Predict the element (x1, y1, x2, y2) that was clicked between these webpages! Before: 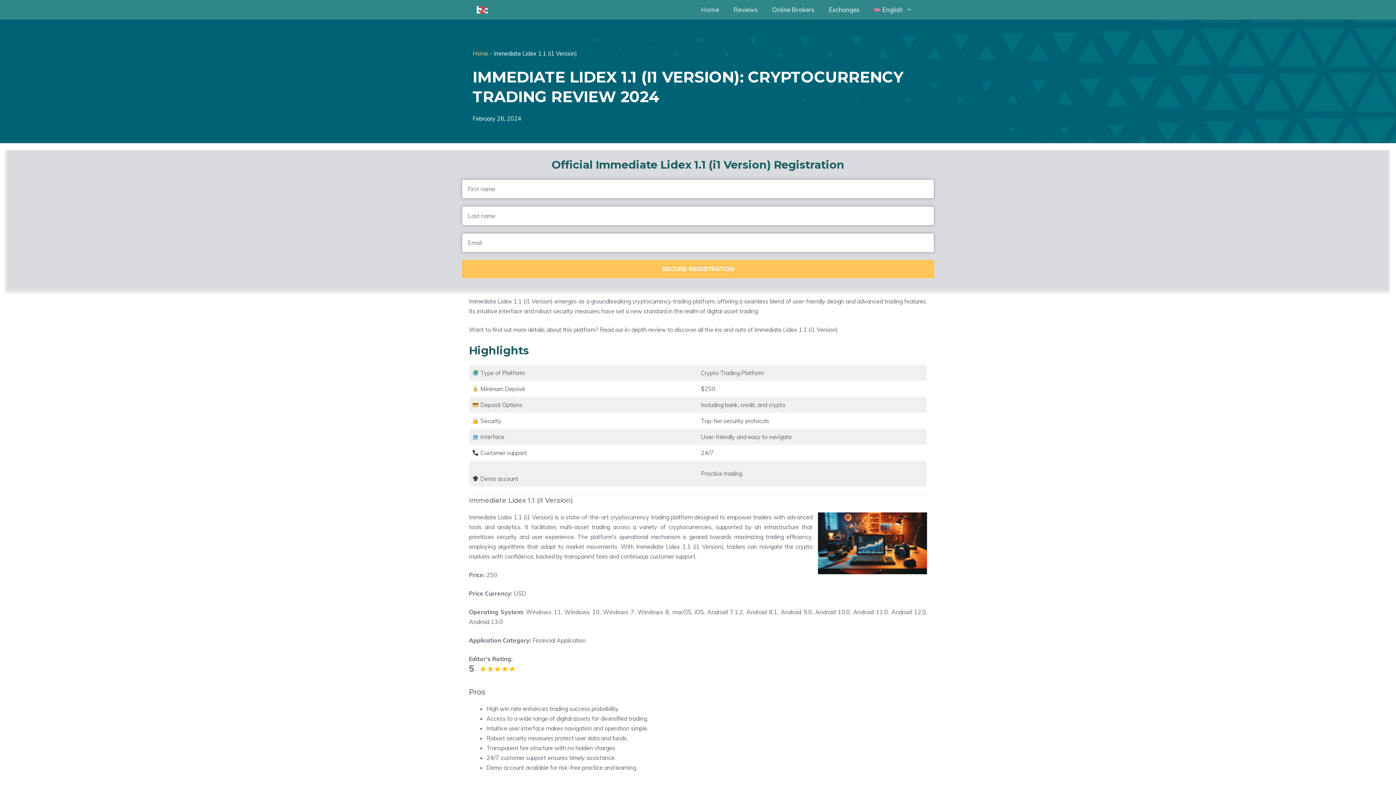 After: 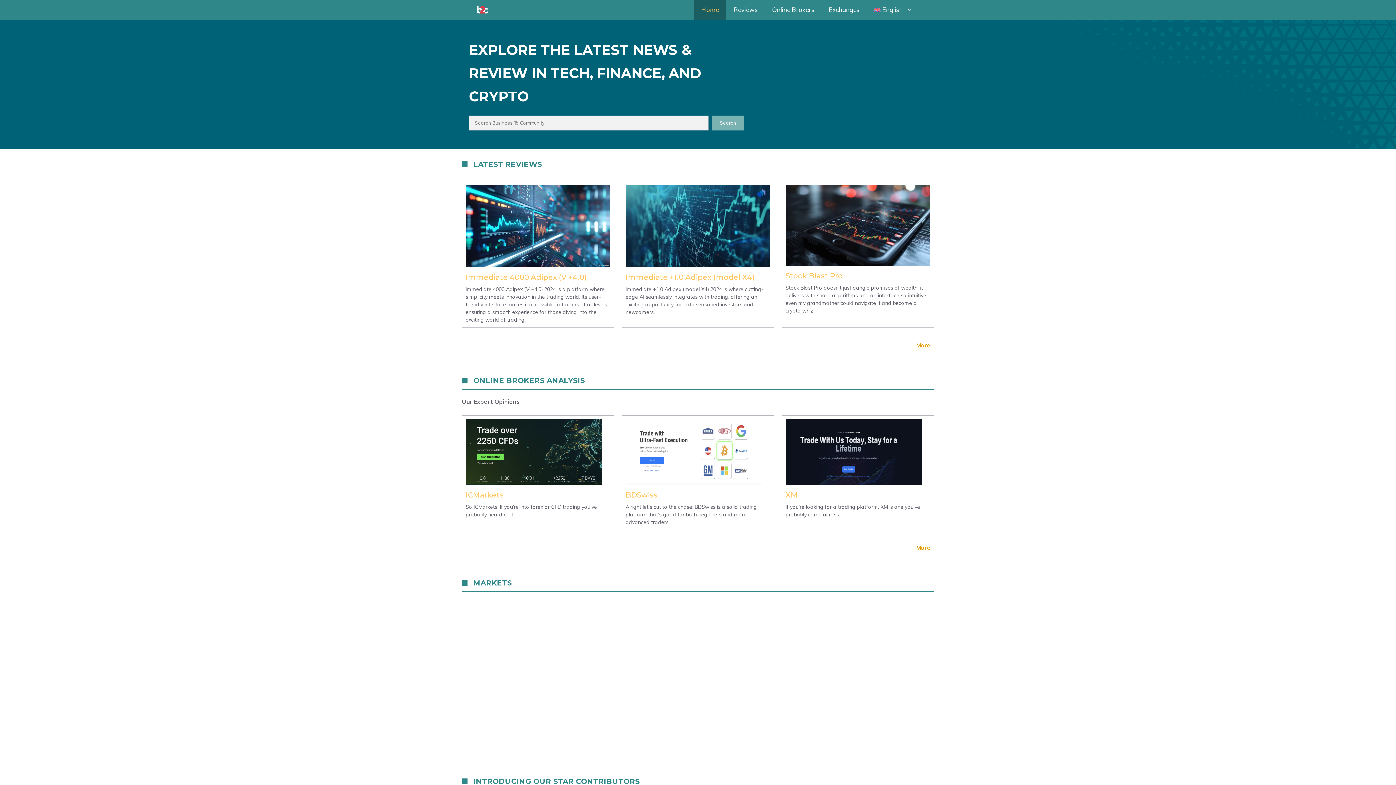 Action: bbox: (472, 49, 488, 57) label: Home